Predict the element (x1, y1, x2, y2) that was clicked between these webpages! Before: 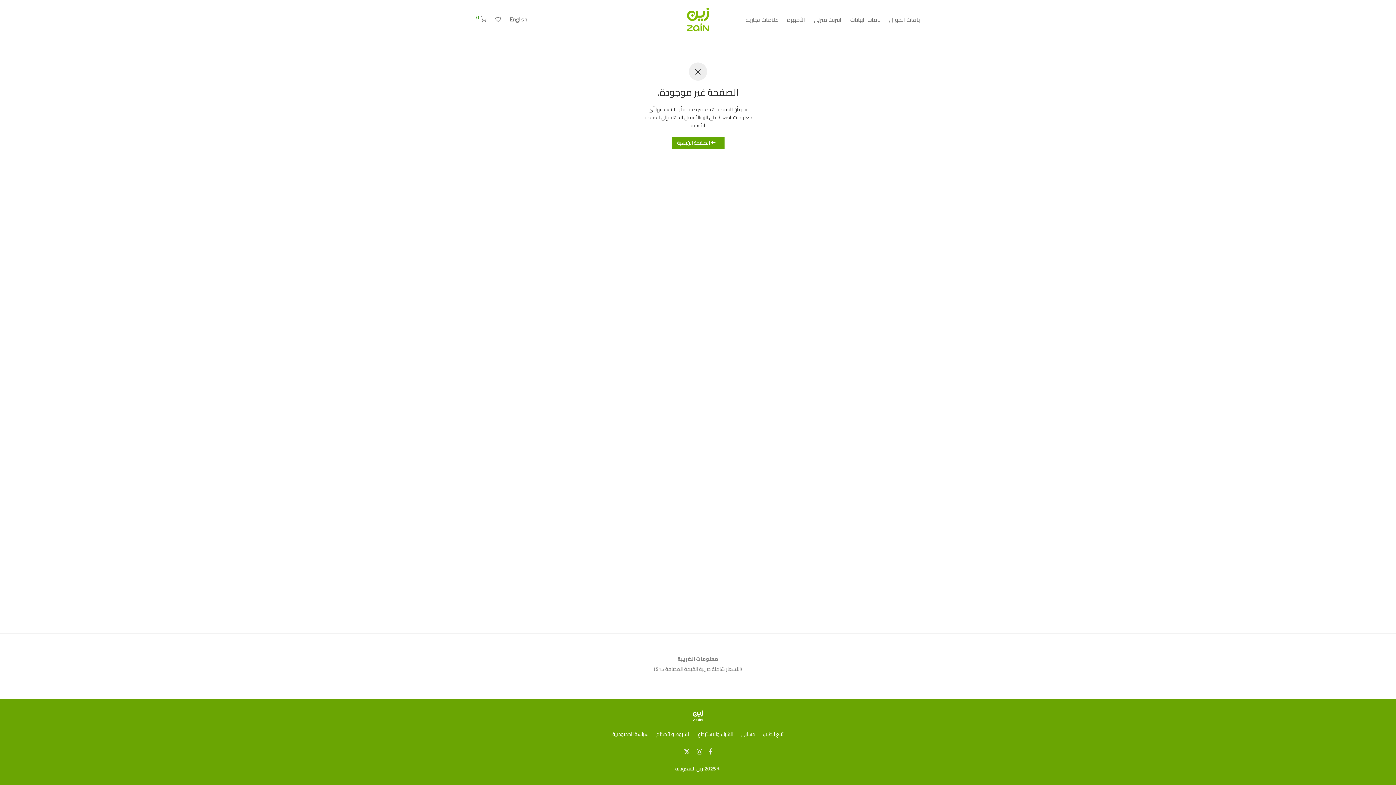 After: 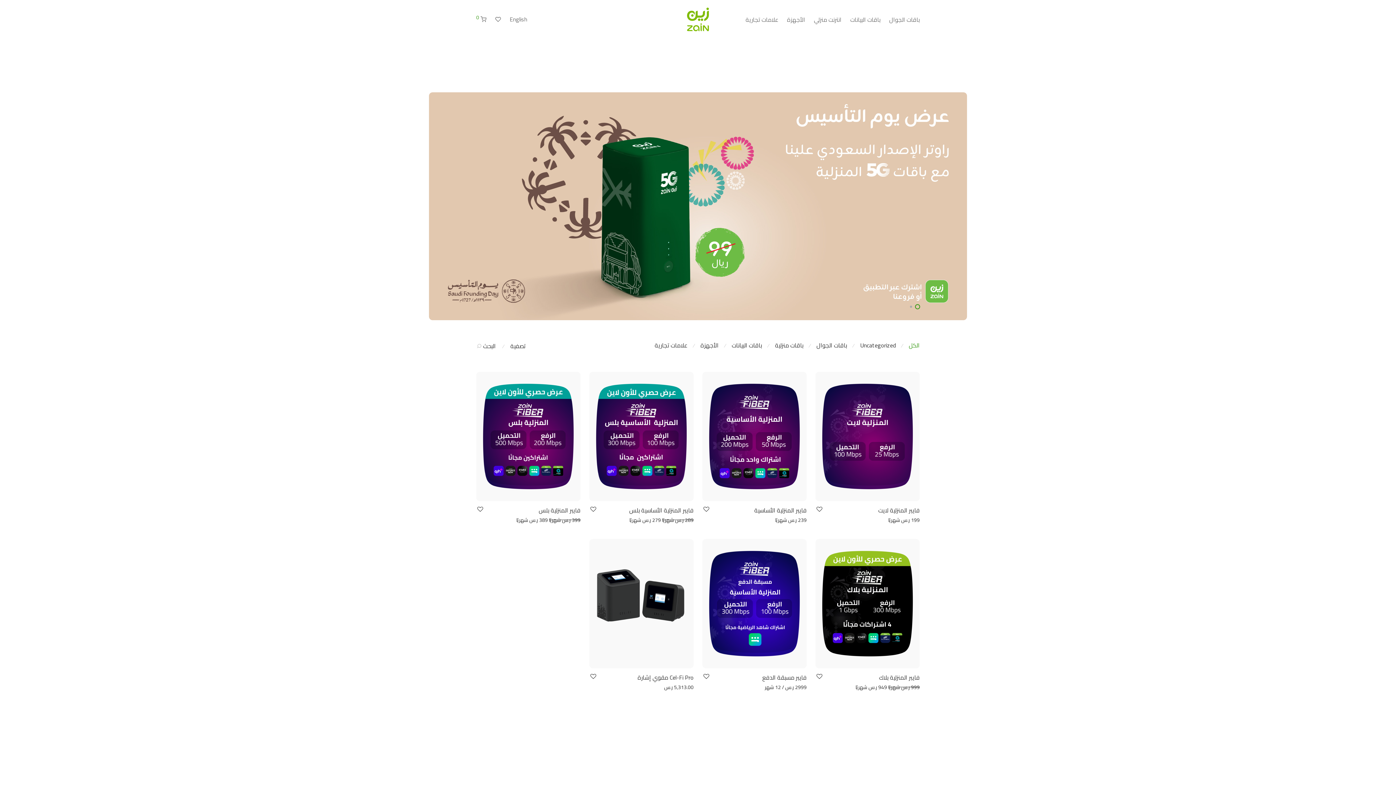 Action: bbox: (687, 6, 709, 31)